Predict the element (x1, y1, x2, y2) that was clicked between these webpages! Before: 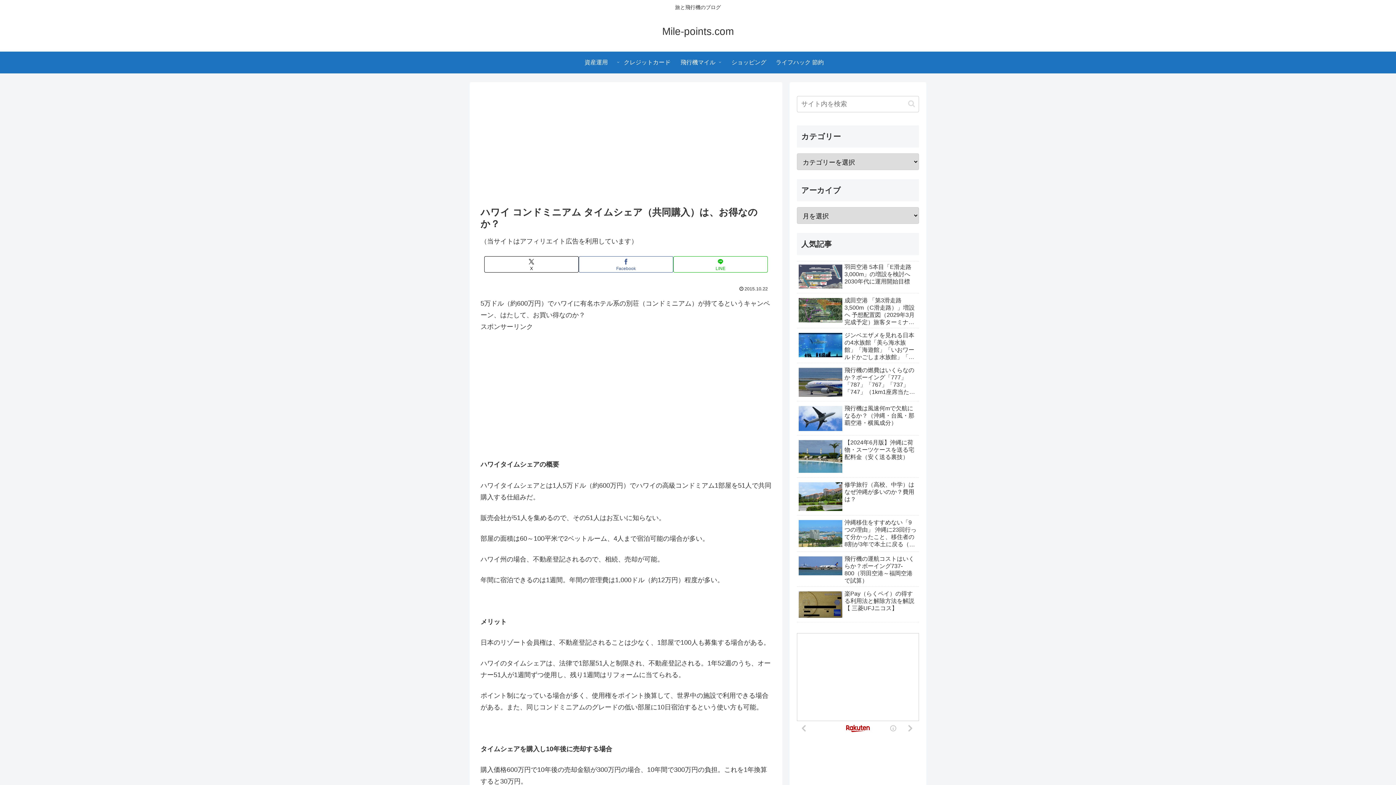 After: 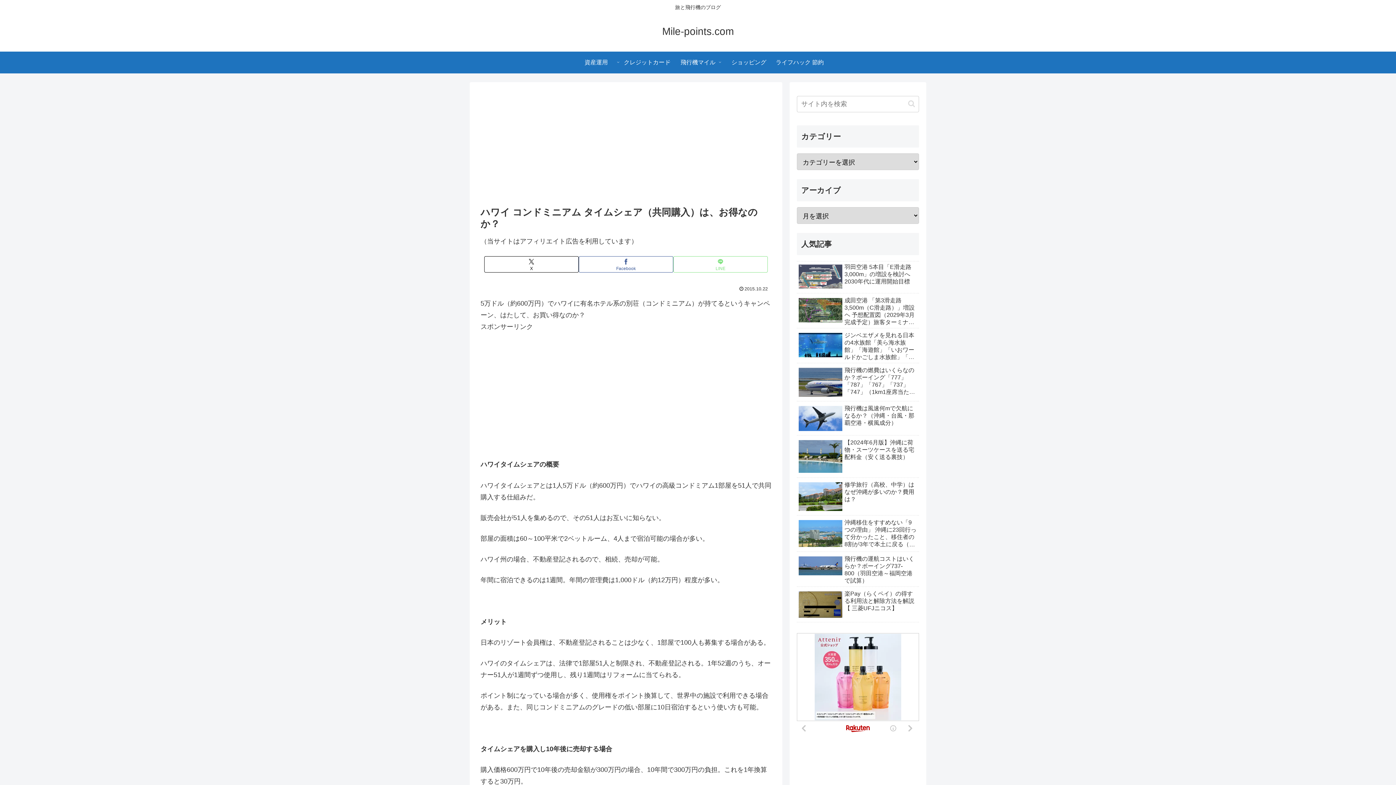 Action: label: LINEでシェア bbox: (673, 256, 768, 272)